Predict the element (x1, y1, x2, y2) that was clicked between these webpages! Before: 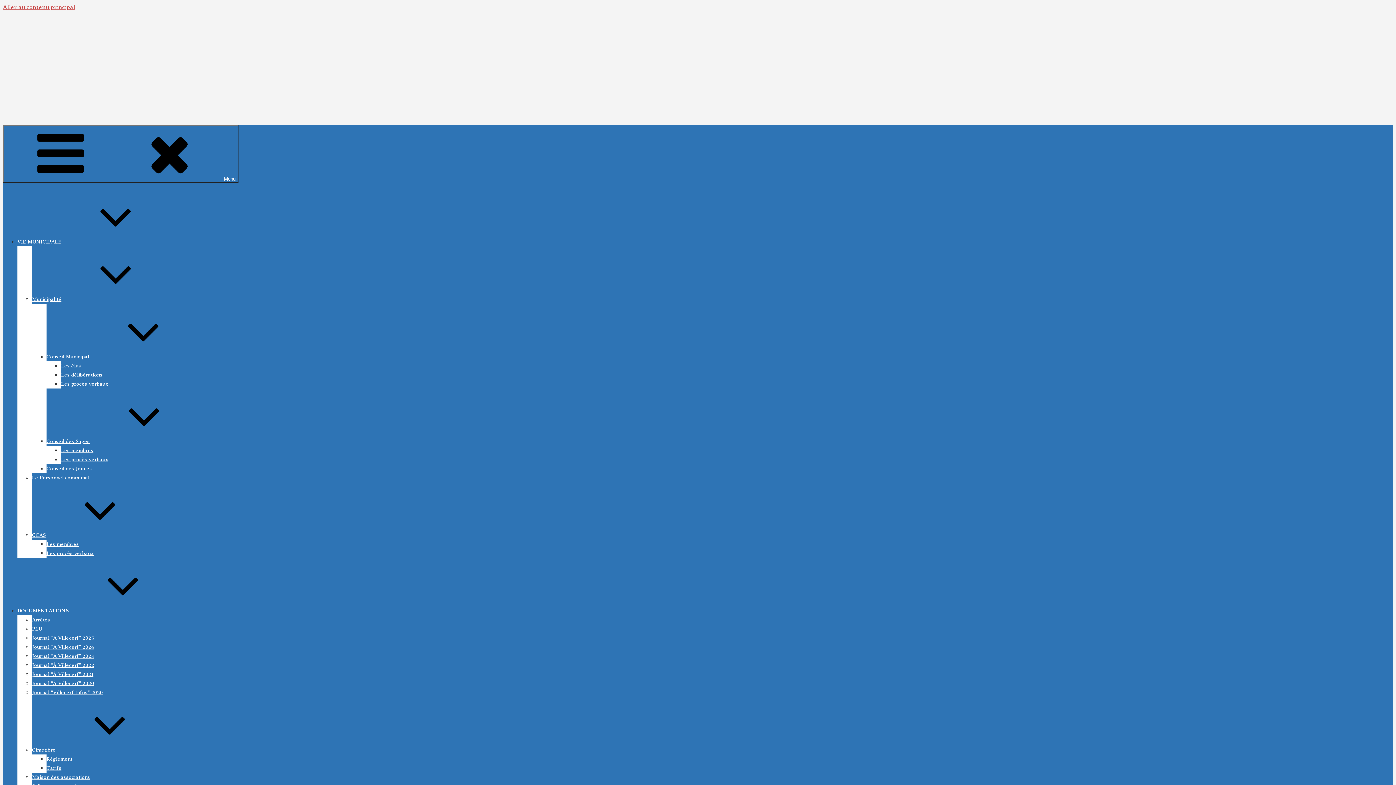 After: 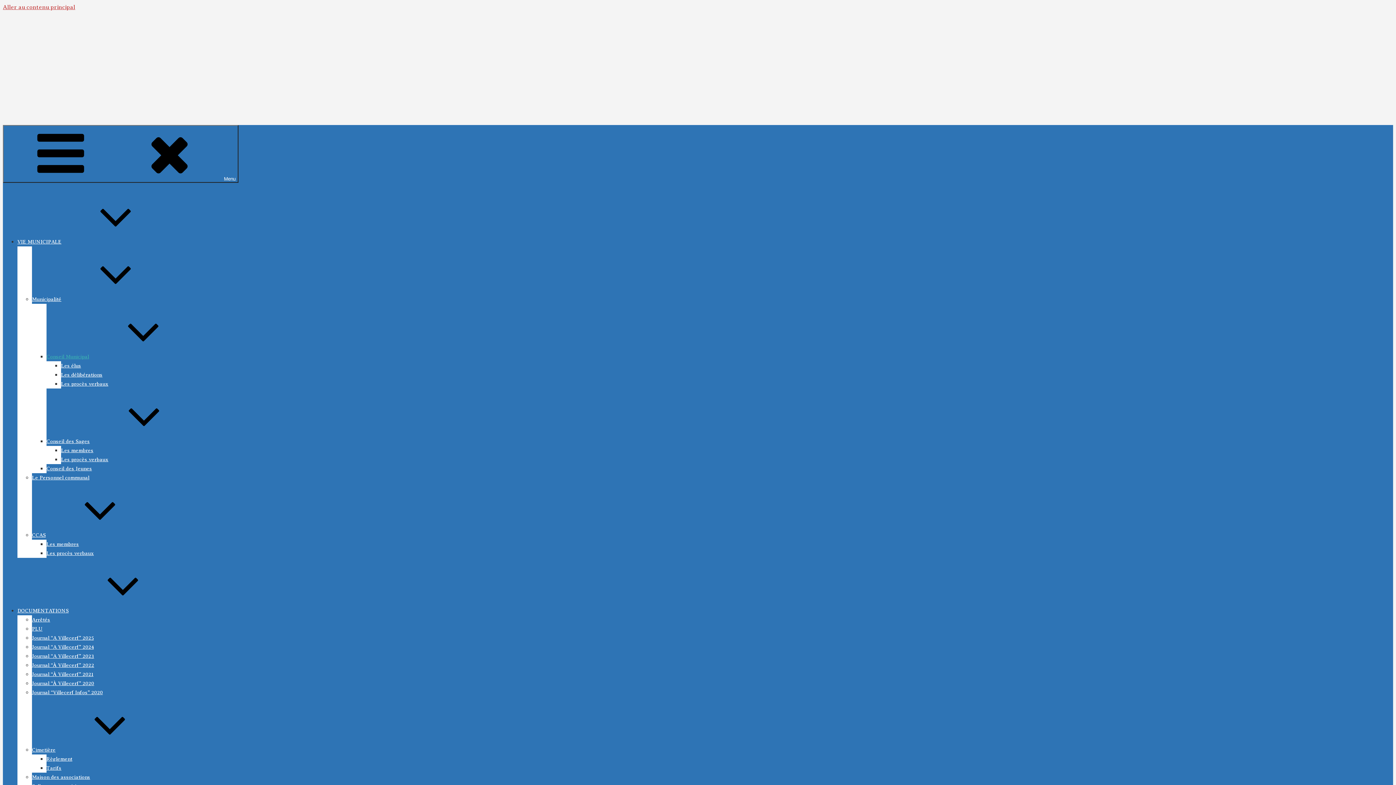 Action: label: Conseil Municipal bbox: (46, 354, 198, 359)